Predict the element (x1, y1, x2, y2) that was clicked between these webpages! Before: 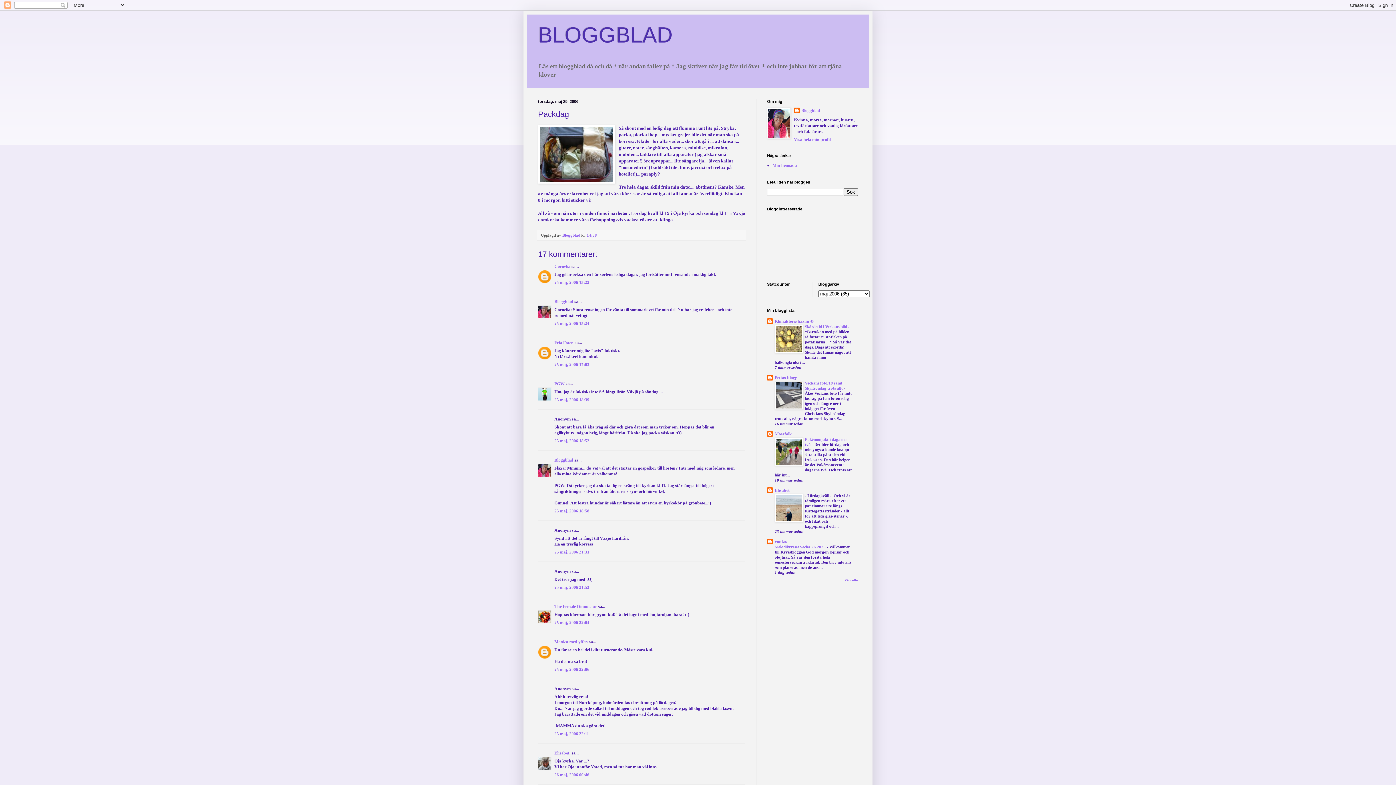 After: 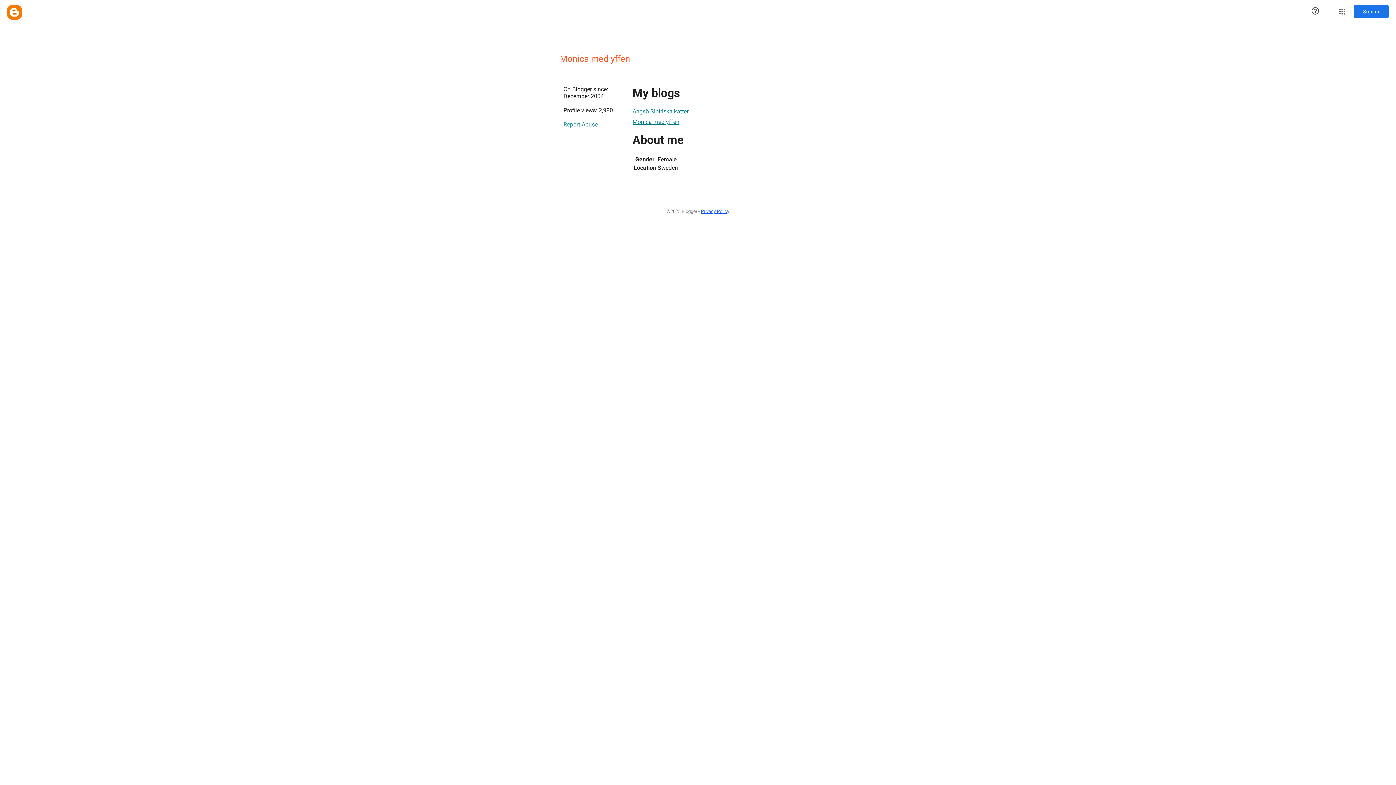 Action: label: Monica med yffen bbox: (554, 639, 588, 644)